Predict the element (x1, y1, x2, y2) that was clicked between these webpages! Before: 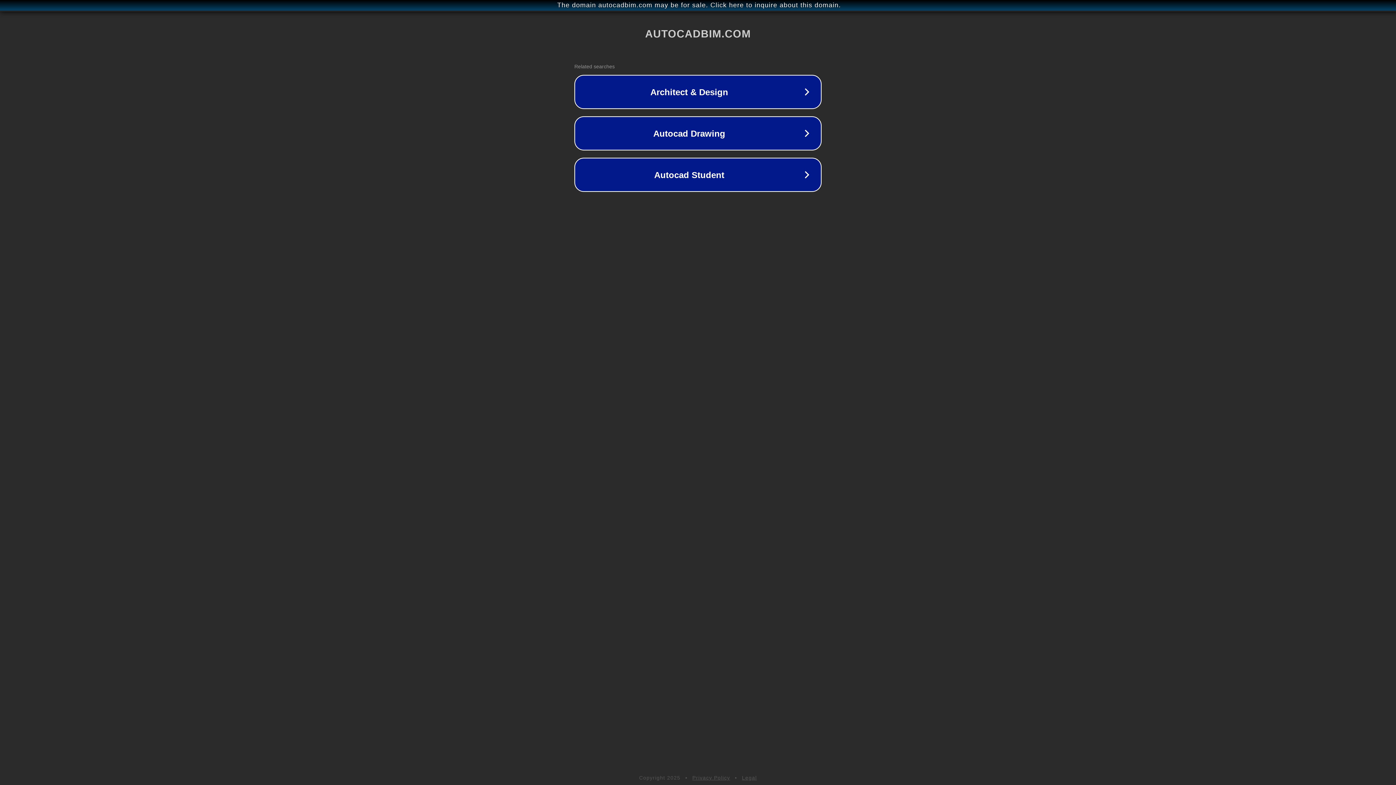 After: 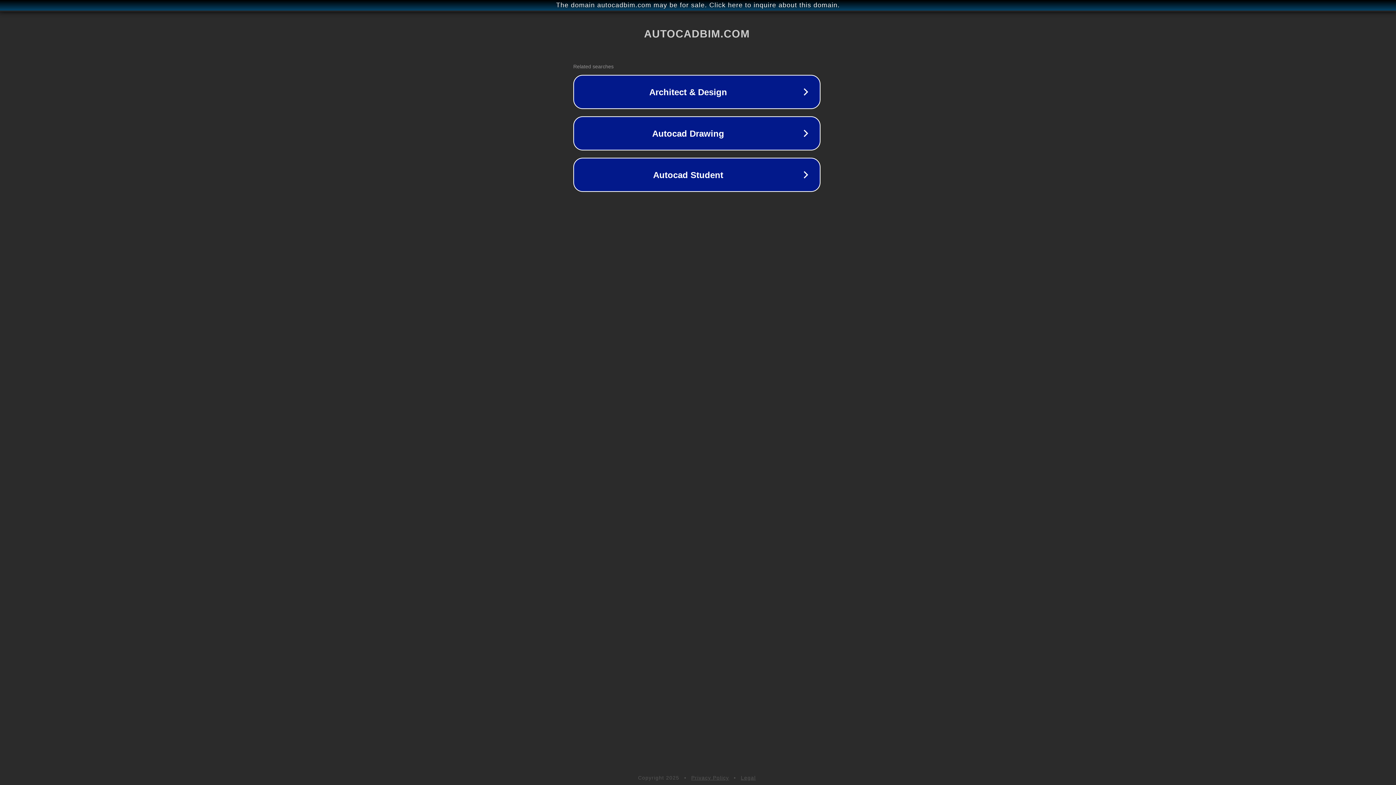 Action: bbox: (1, 1, 1397, 9) label: The domain autocadbim.com may be for sale. Click here to inquire about this domain.